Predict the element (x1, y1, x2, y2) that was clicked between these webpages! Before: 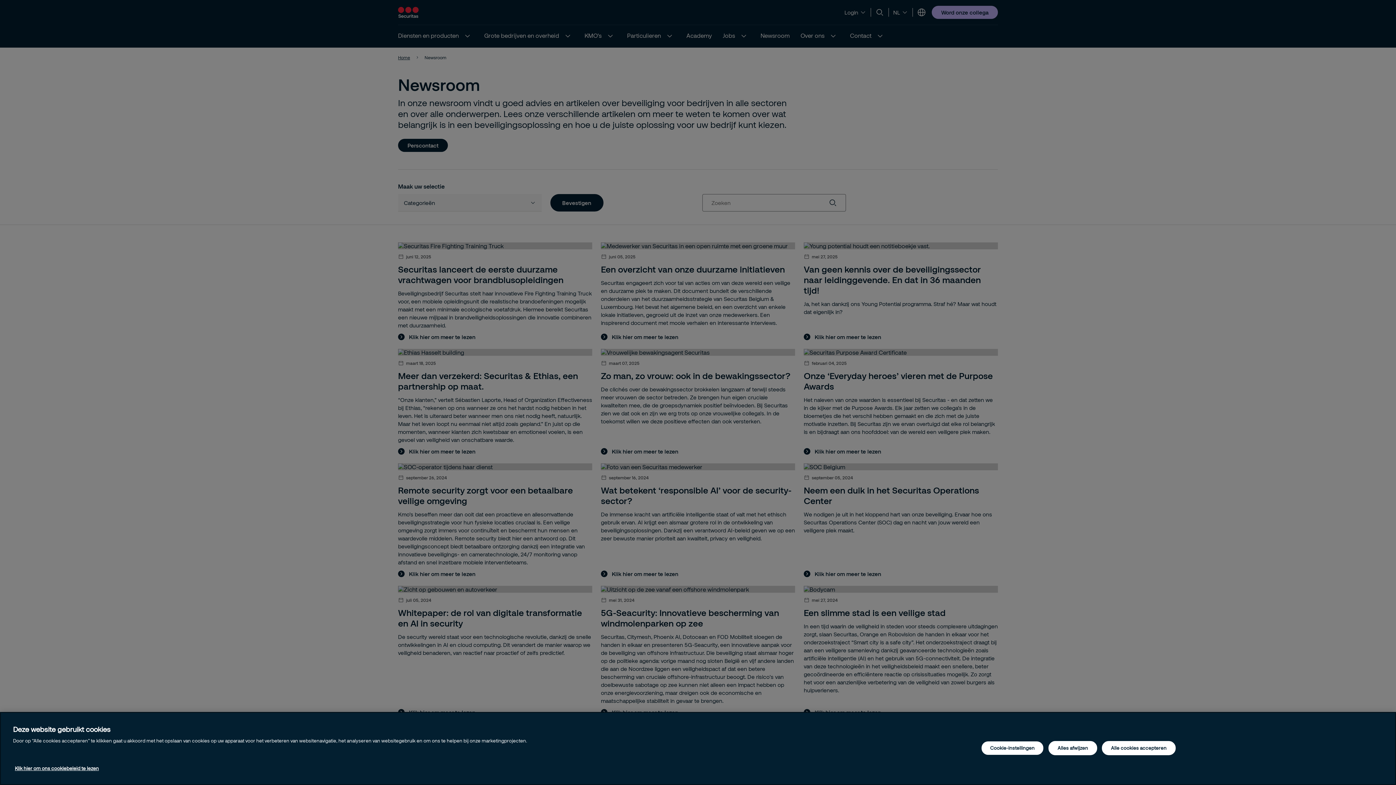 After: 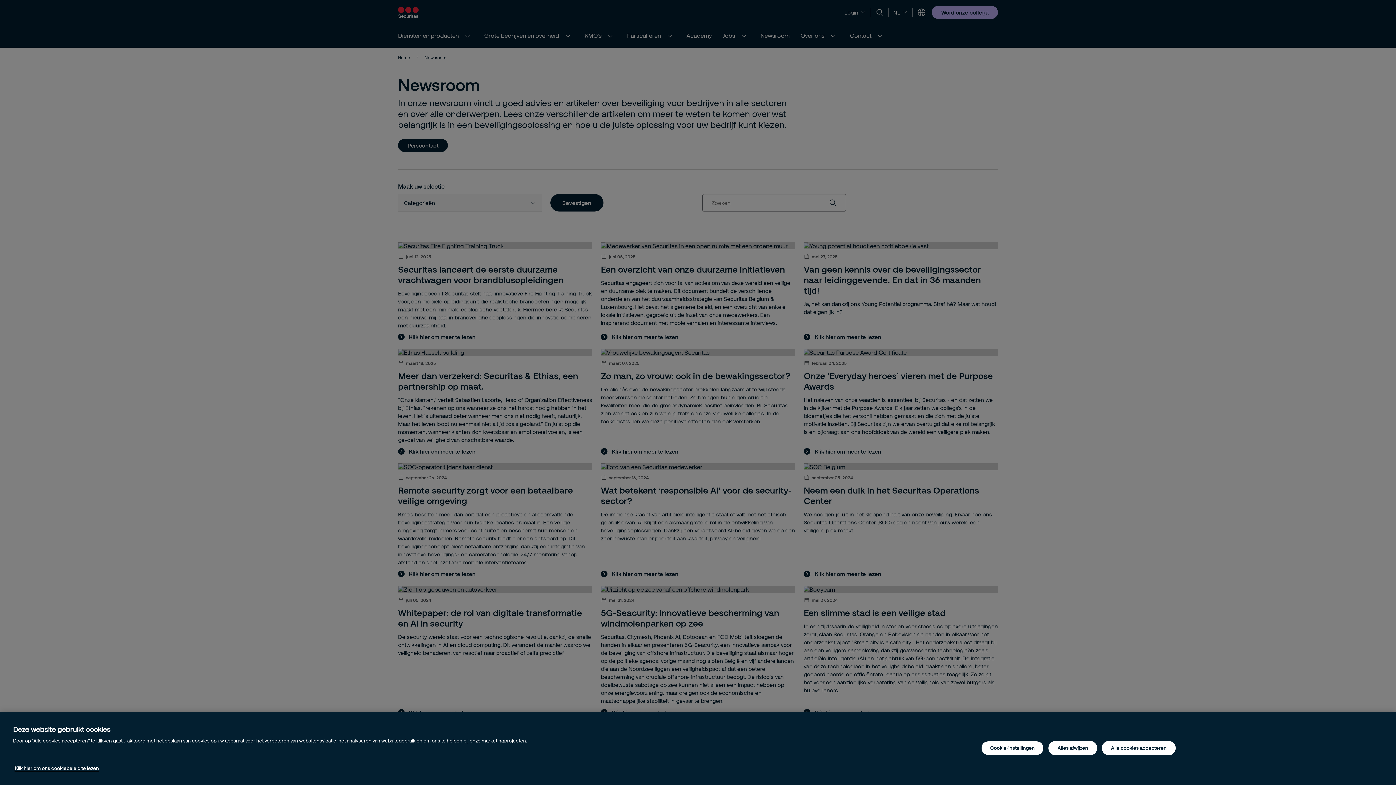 Action: bbox: (14, 765, 98, 771) label: Meer informatie over uw privacy, opent in een nieuw tabblad